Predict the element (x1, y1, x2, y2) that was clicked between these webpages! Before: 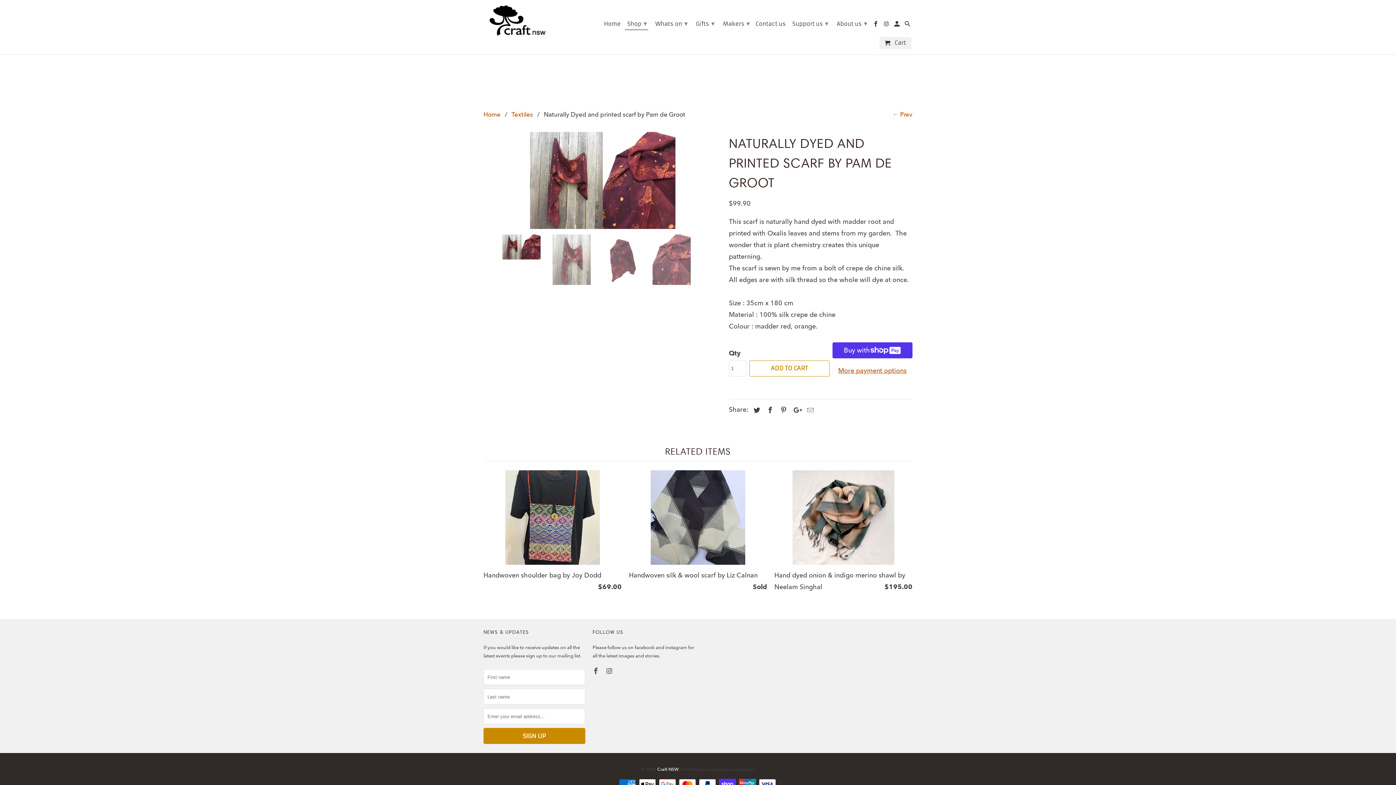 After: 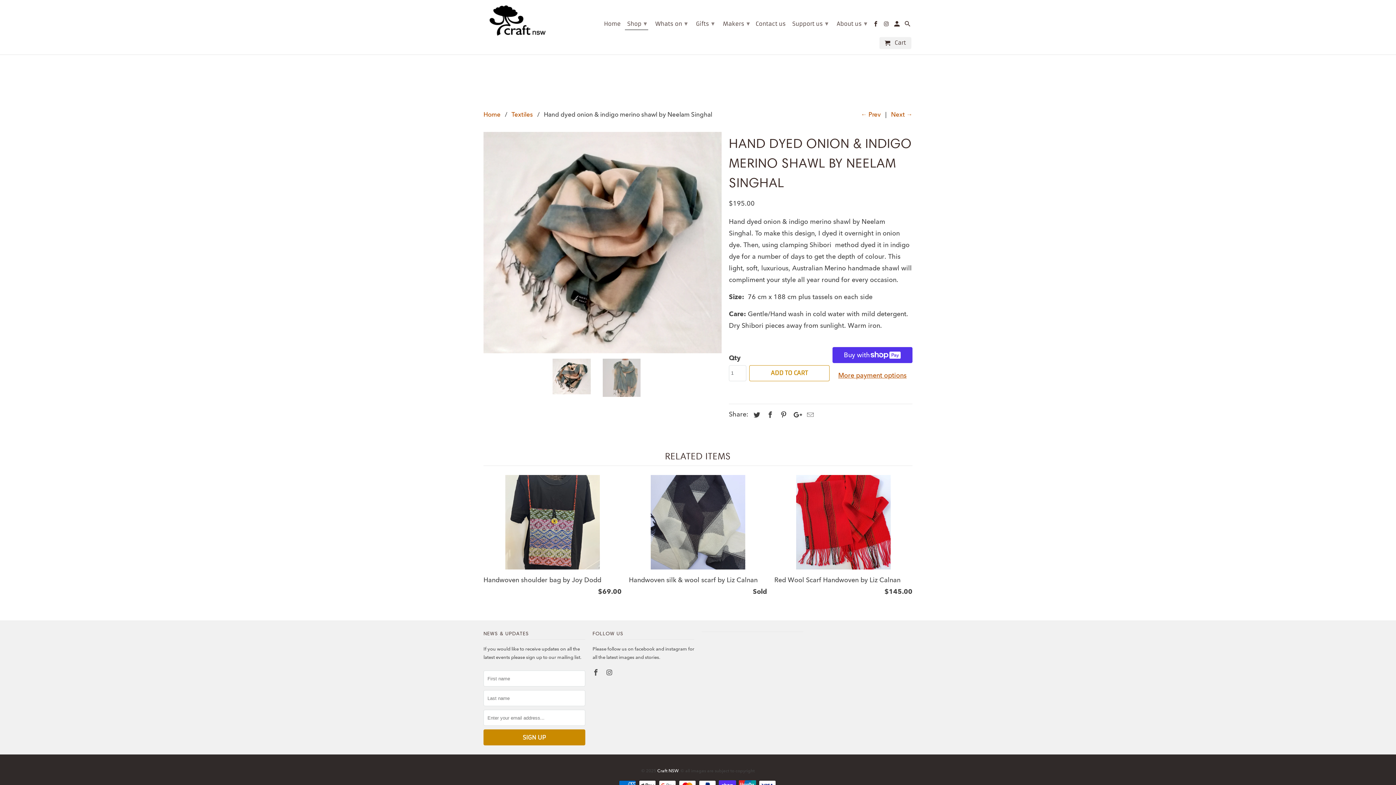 Action: bbox: (774, 470, 912, 596) label: Hand dyed onion & indigo merino shawl by Neelam Singhal
$195.00